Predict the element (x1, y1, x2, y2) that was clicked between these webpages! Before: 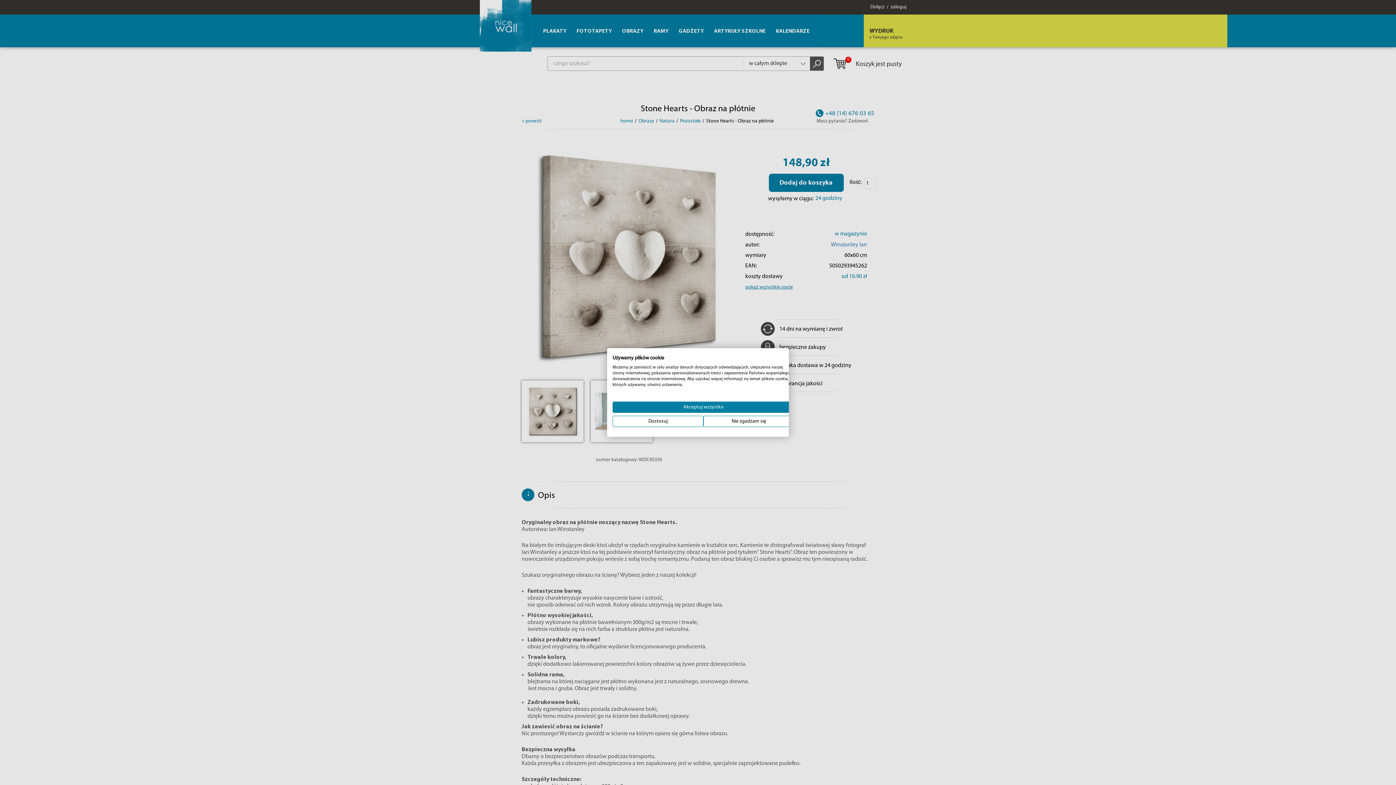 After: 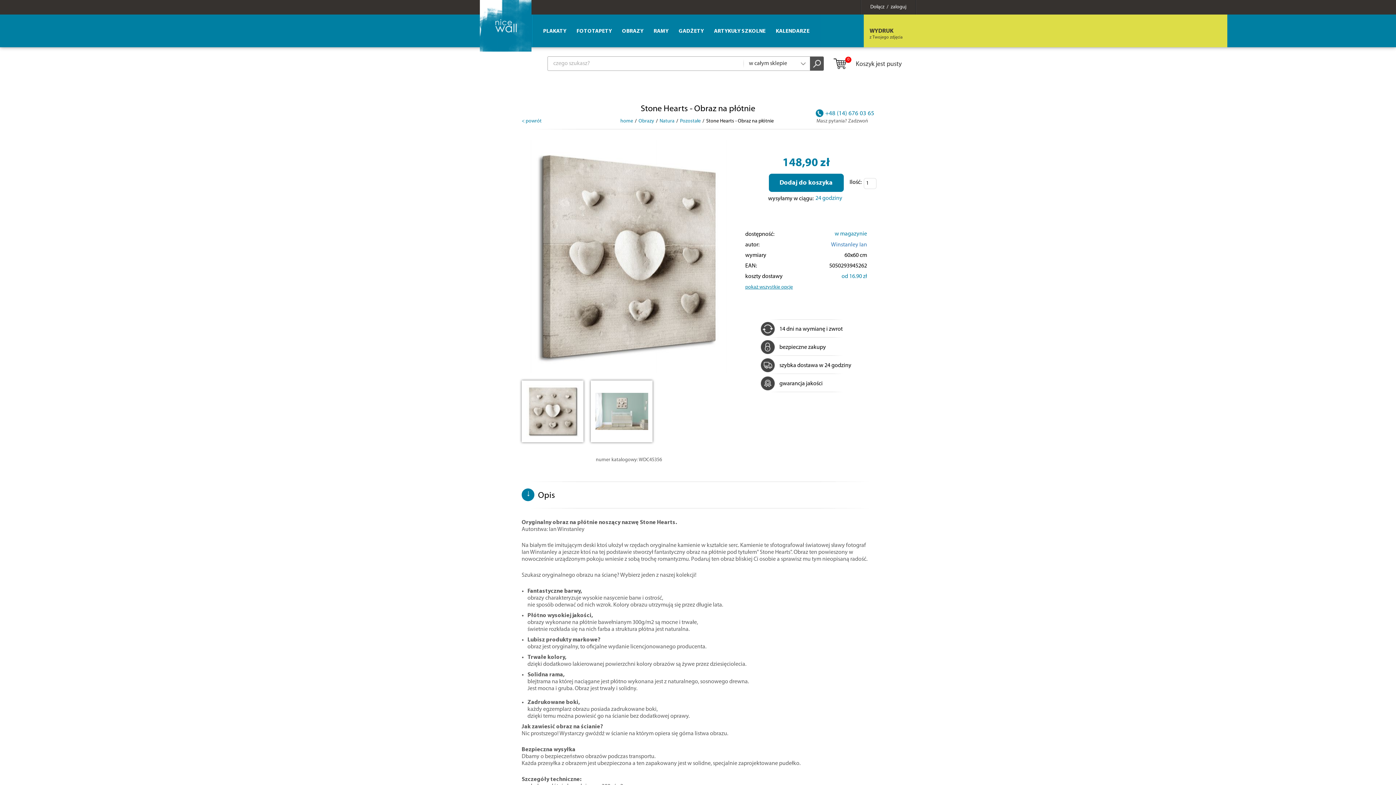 Action: bbox: (703, 416, 794, 427) label: Odrzuć wszystkie cookies